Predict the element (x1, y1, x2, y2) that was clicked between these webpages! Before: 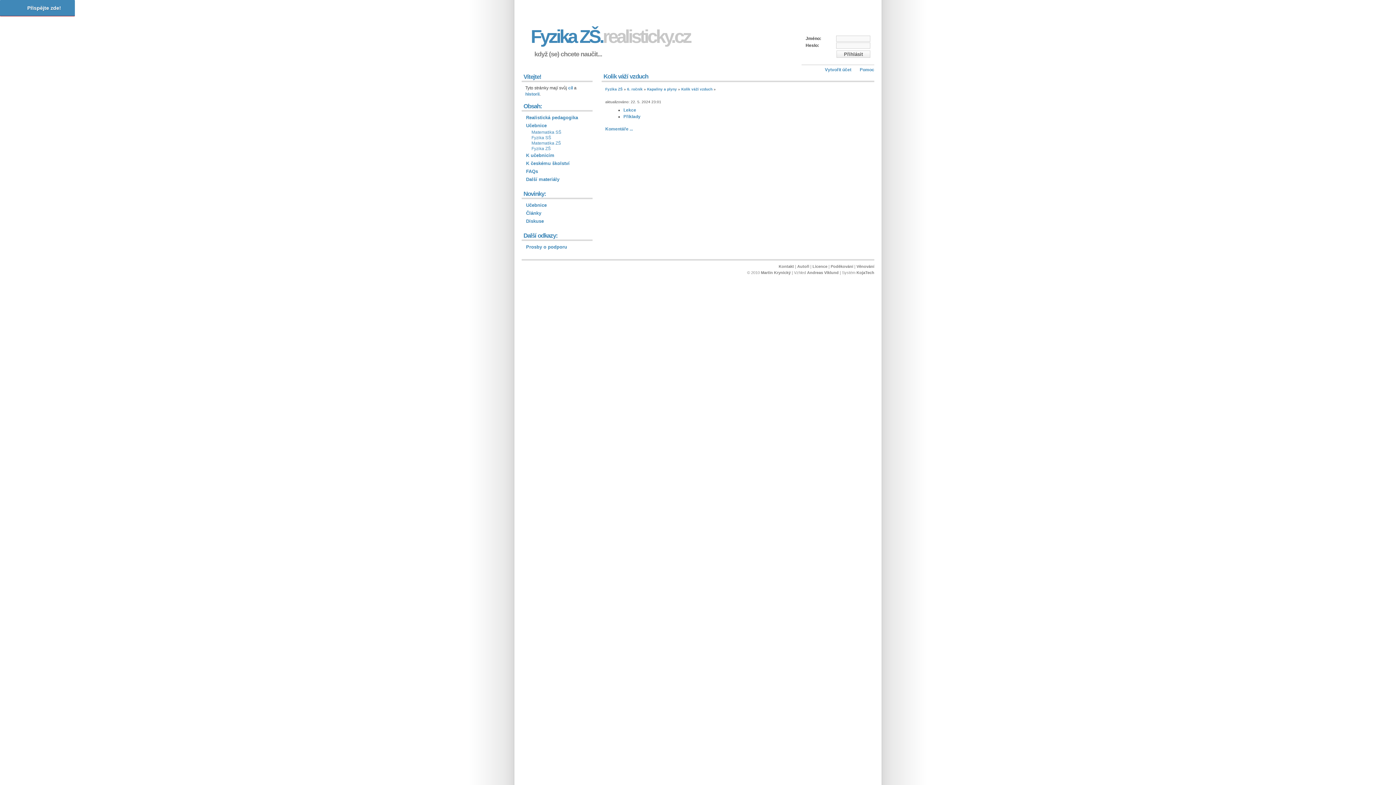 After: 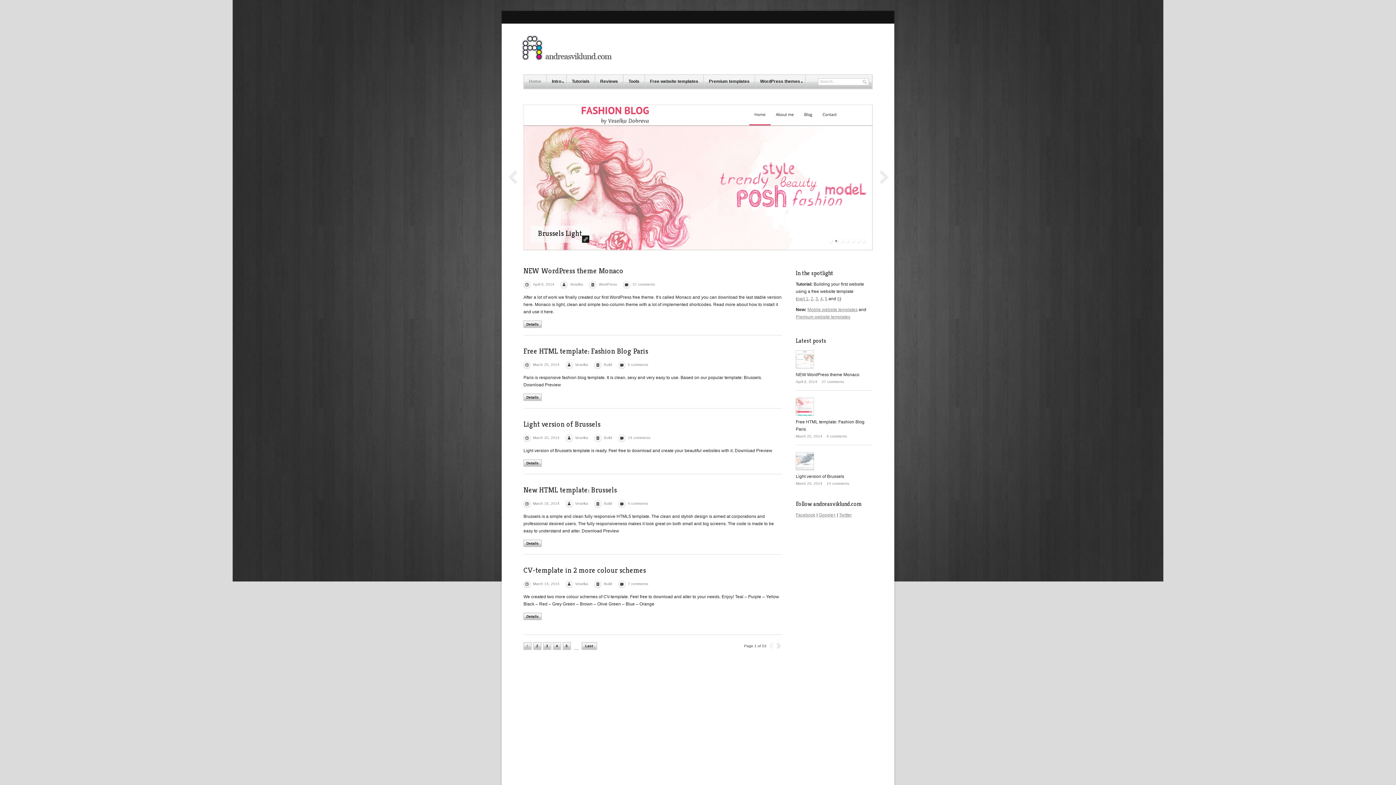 Action: bbox: (807, 270, 838, 274) label: Andreas Viklund